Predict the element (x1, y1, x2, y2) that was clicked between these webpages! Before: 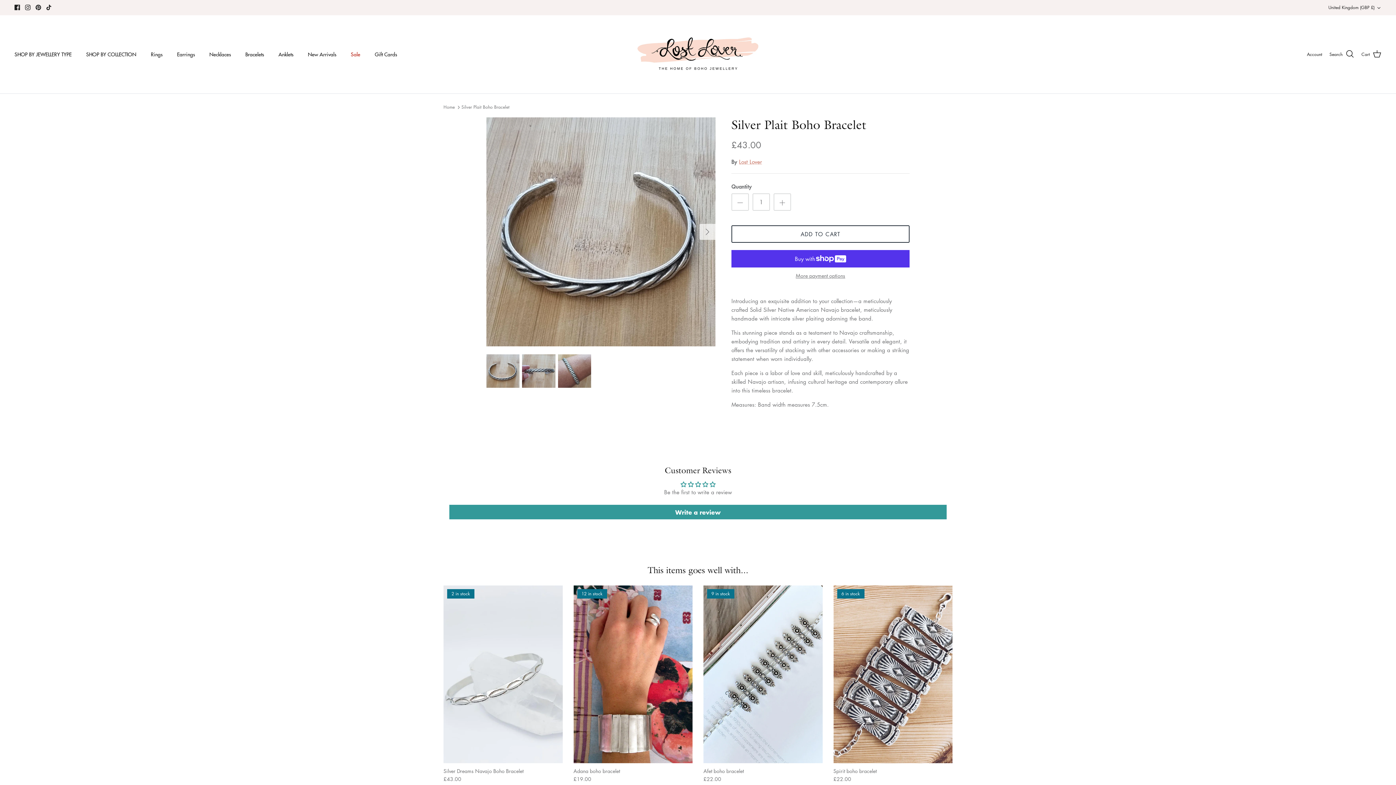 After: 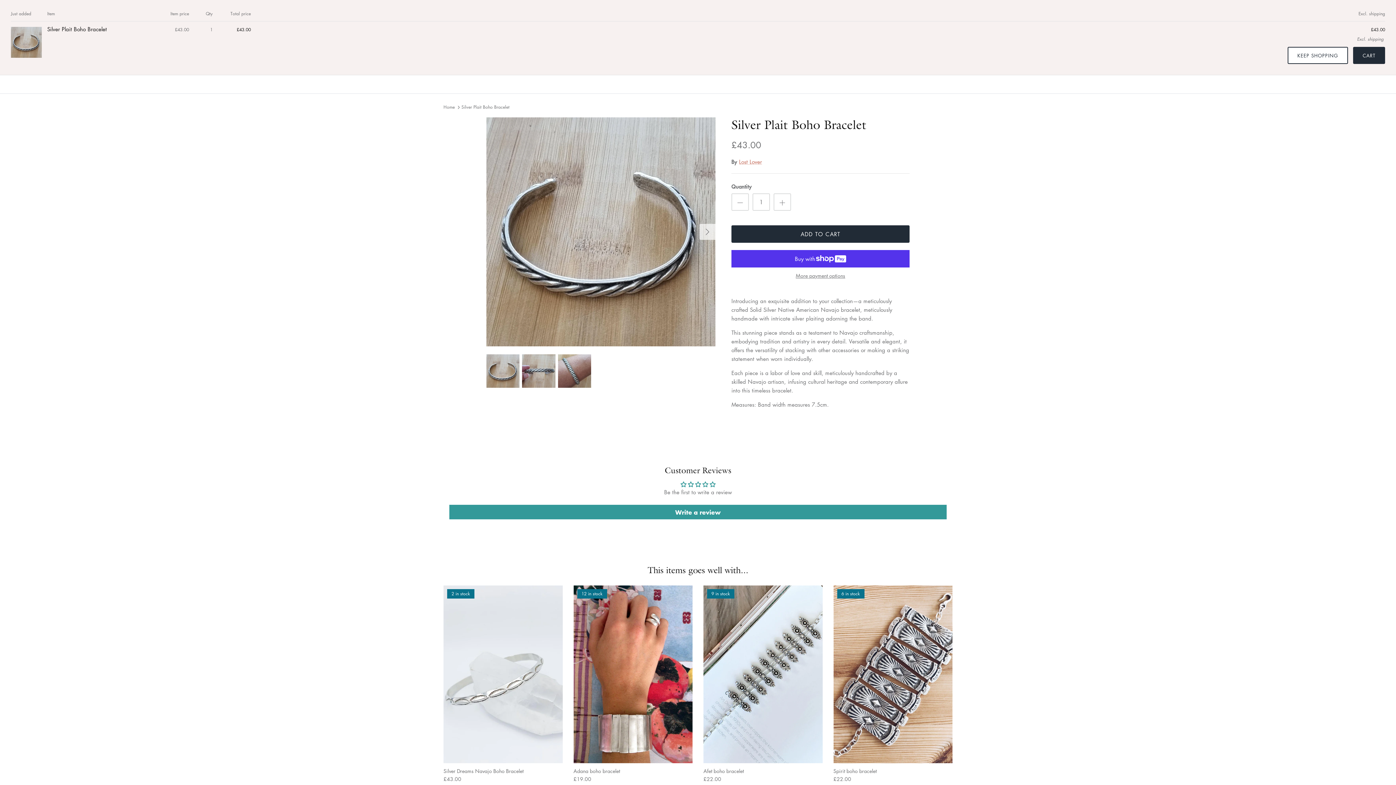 Action: label: ADD TO CART bbox: (731, 225, 909, 243)